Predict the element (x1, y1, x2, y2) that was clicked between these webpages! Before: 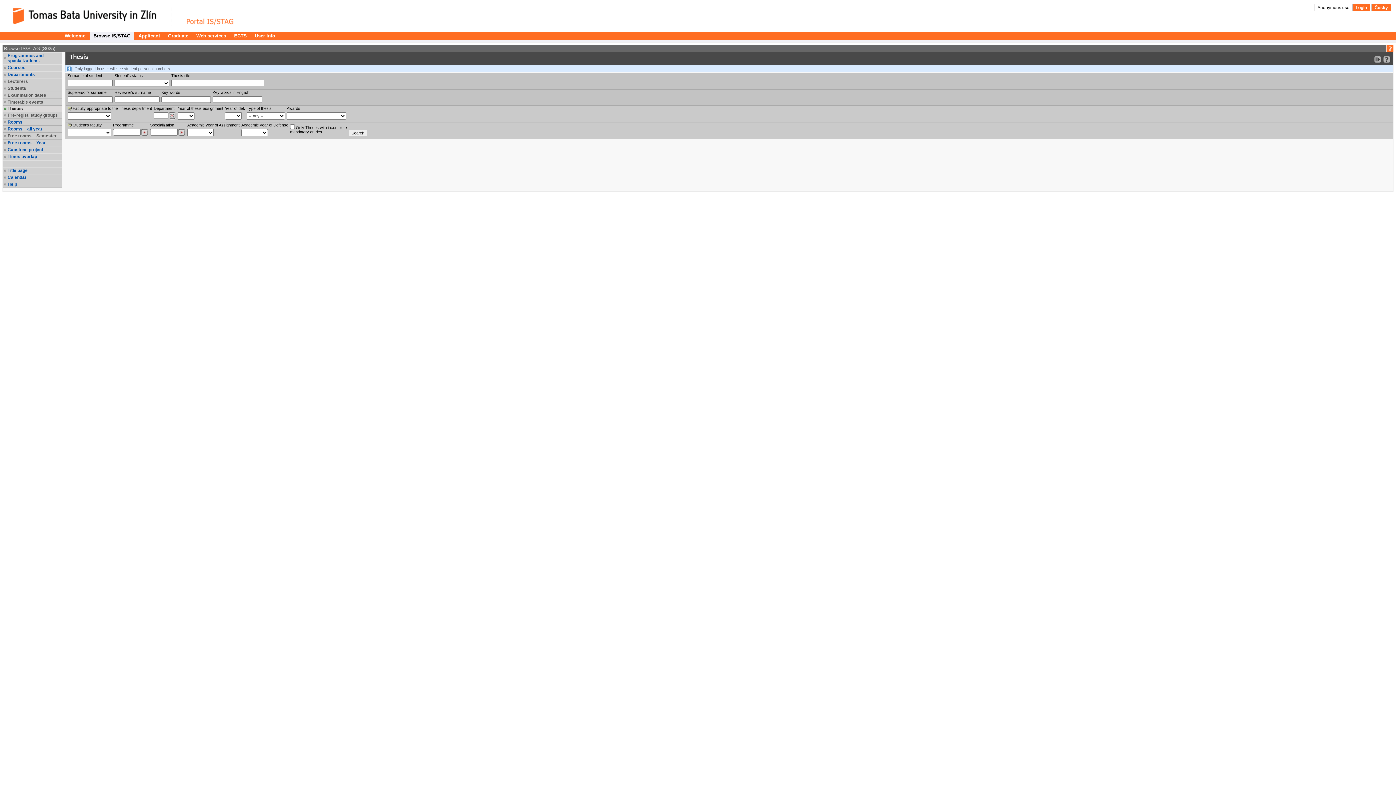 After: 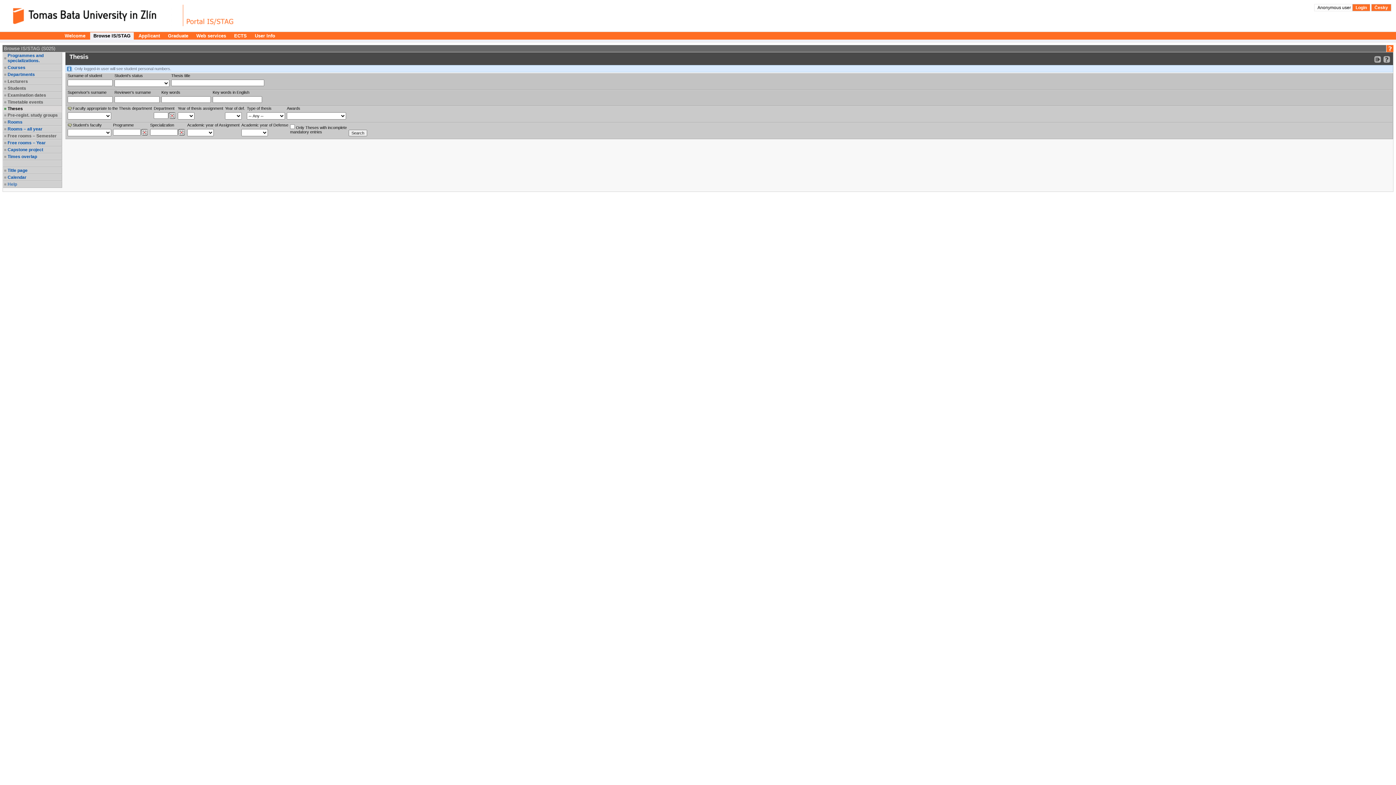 Action: bbox: (7, 181, 61, 186) label: Help